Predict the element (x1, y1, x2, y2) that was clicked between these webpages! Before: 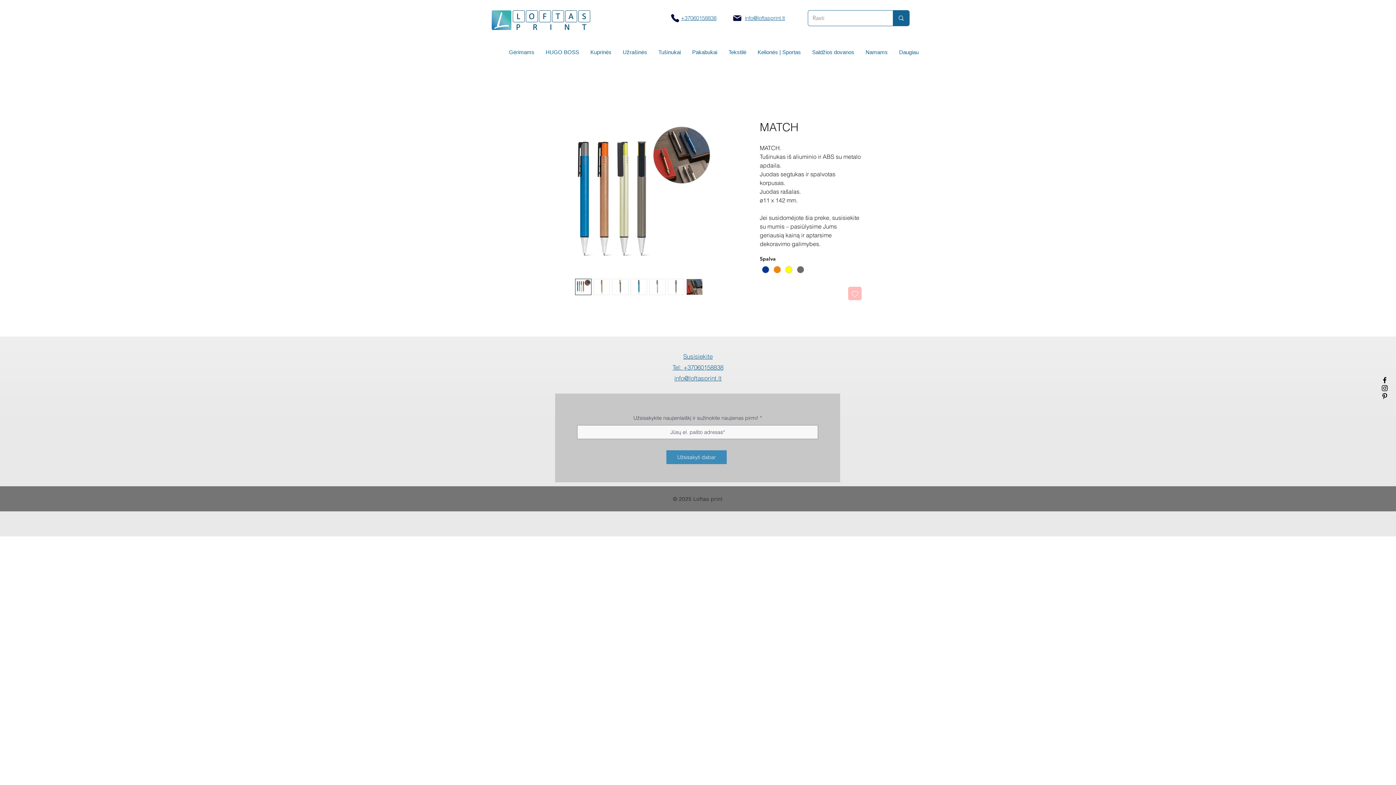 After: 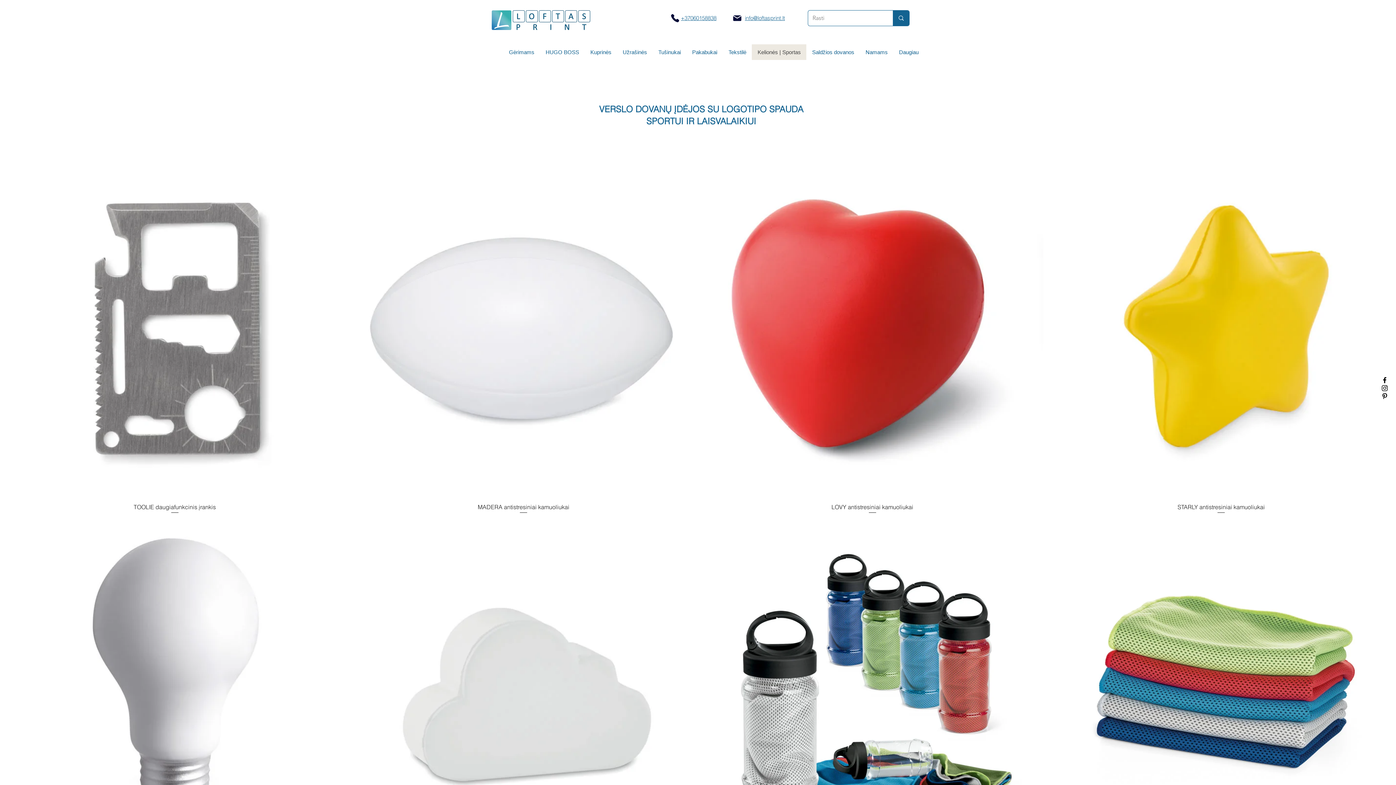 Action: label: Kelionės | Sportas bbox: (752, 44, 806, 60)